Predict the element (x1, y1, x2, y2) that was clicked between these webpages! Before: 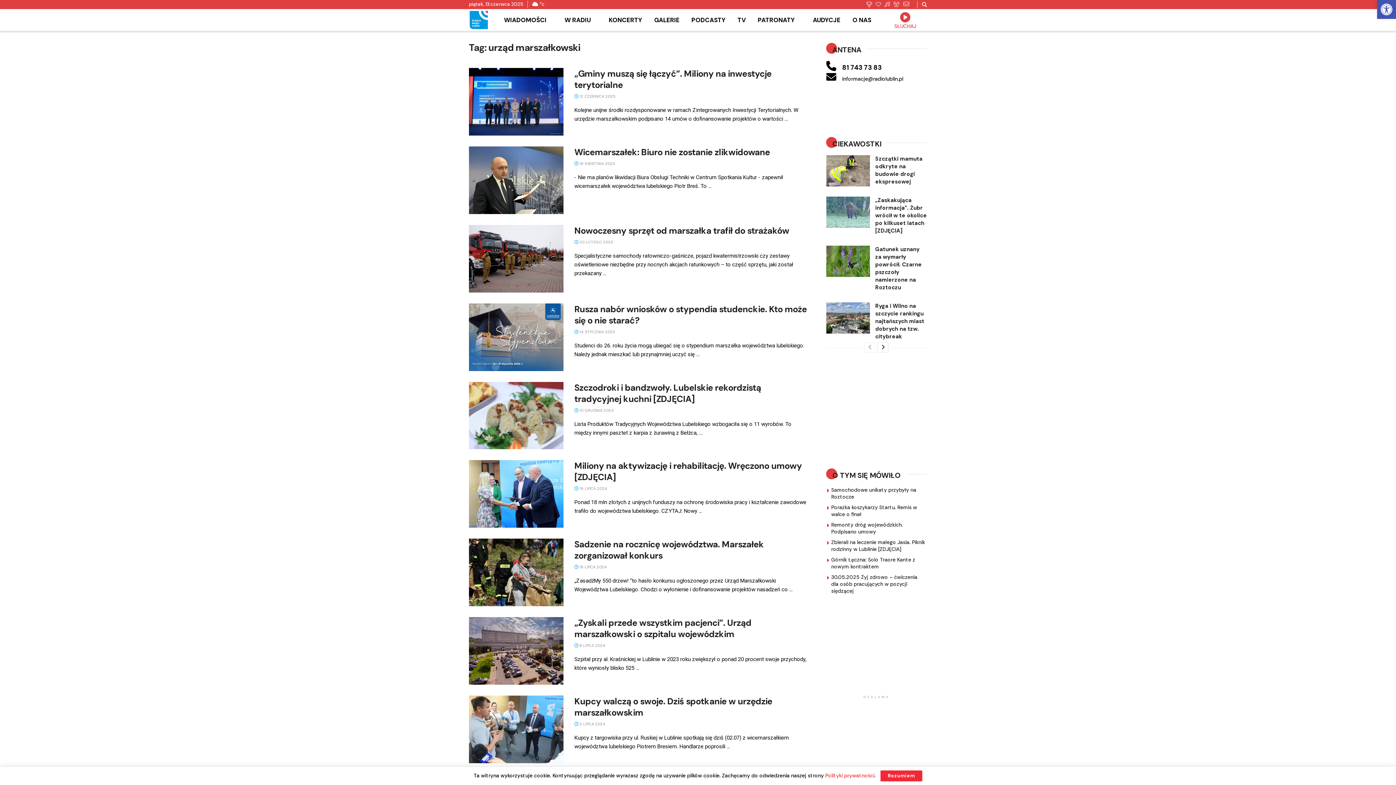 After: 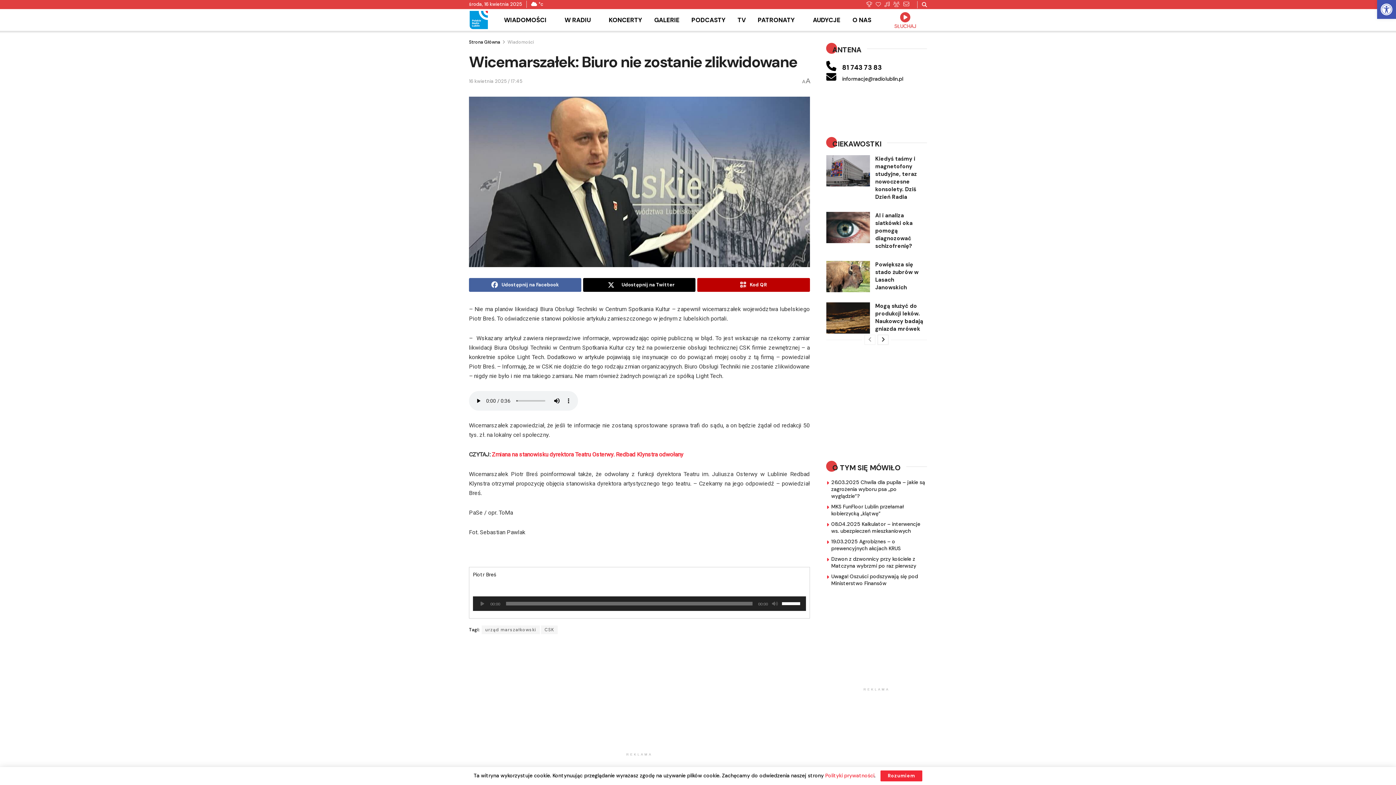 Action: bbox: (574, 161, 615, 166) label:  16 KWIETNIA 2025